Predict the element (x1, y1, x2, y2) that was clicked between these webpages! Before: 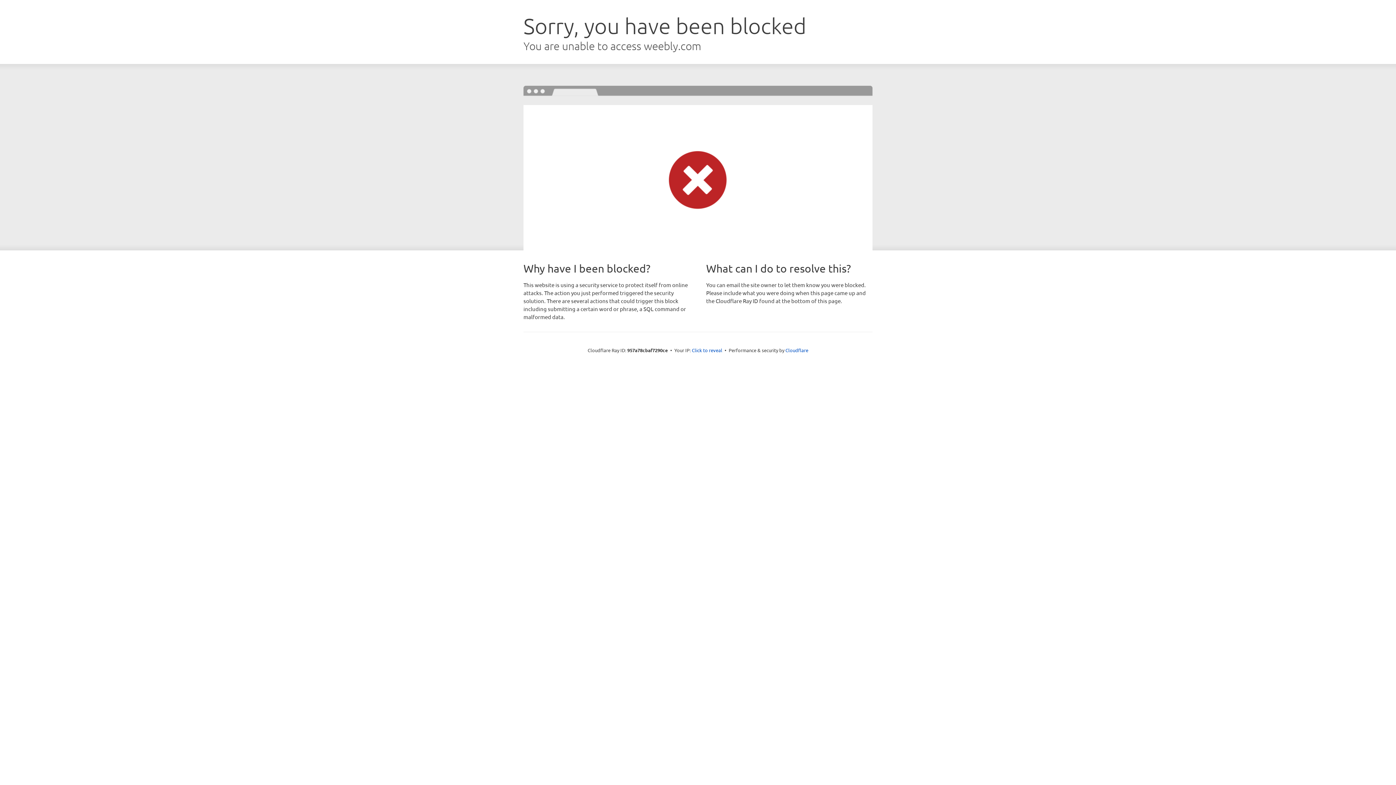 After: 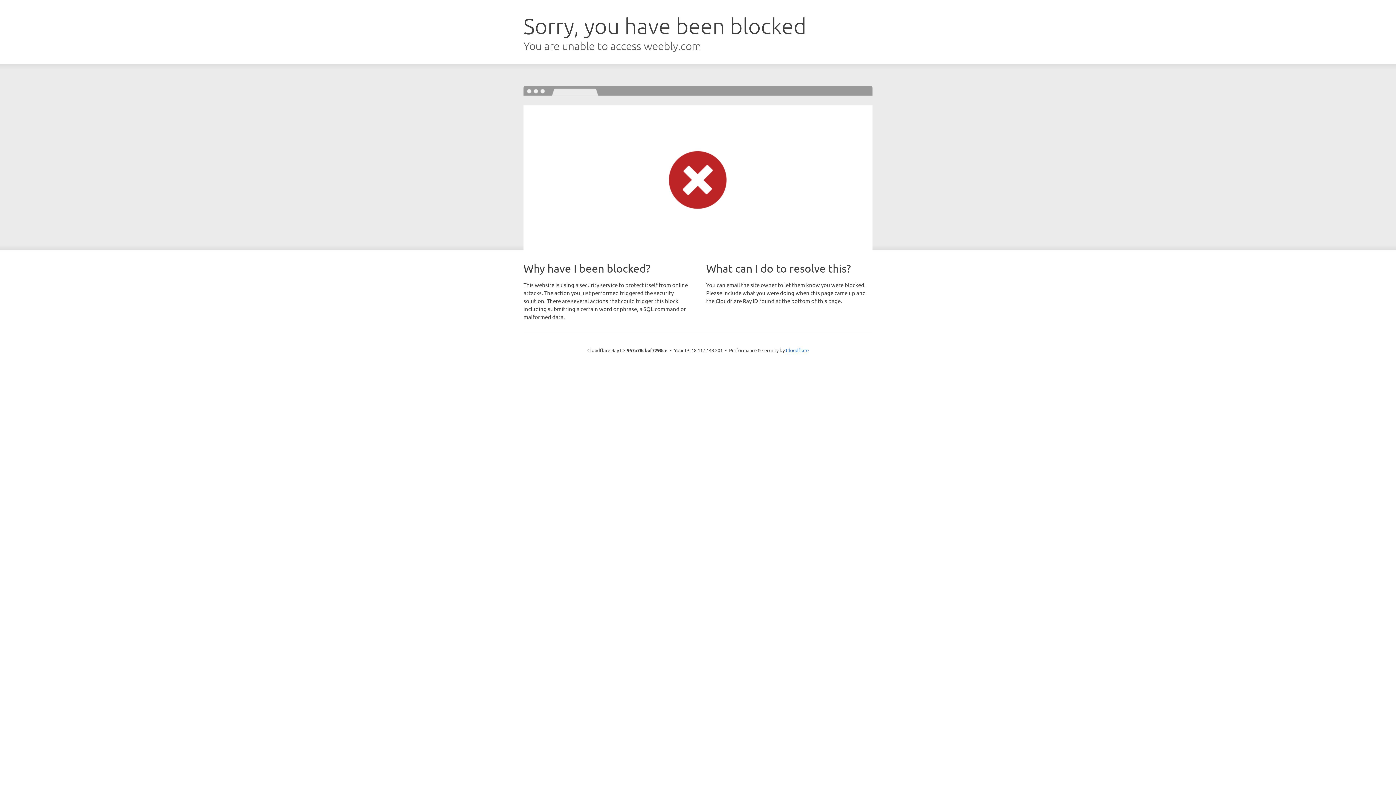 Action: label: Click to reveal bbox: (692, 346, 722, 353)